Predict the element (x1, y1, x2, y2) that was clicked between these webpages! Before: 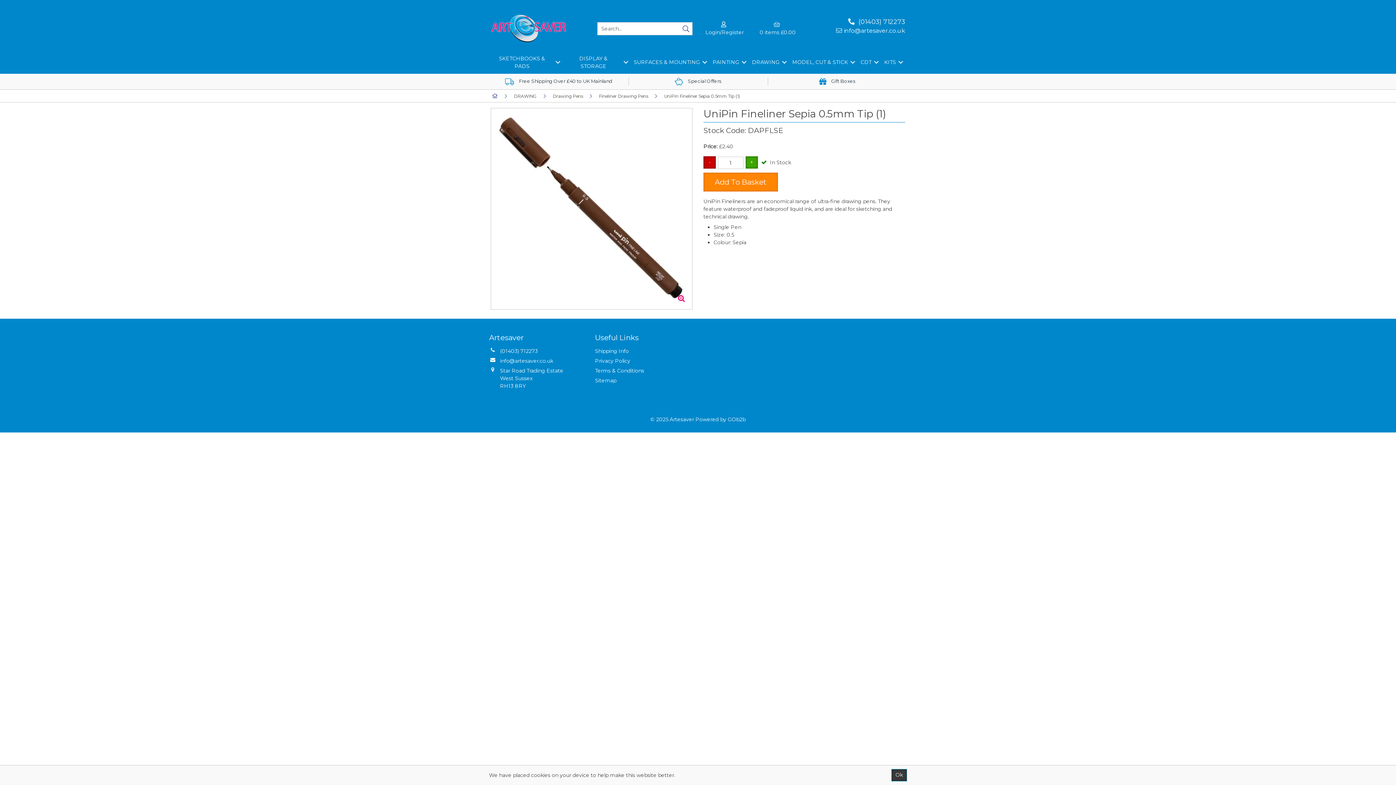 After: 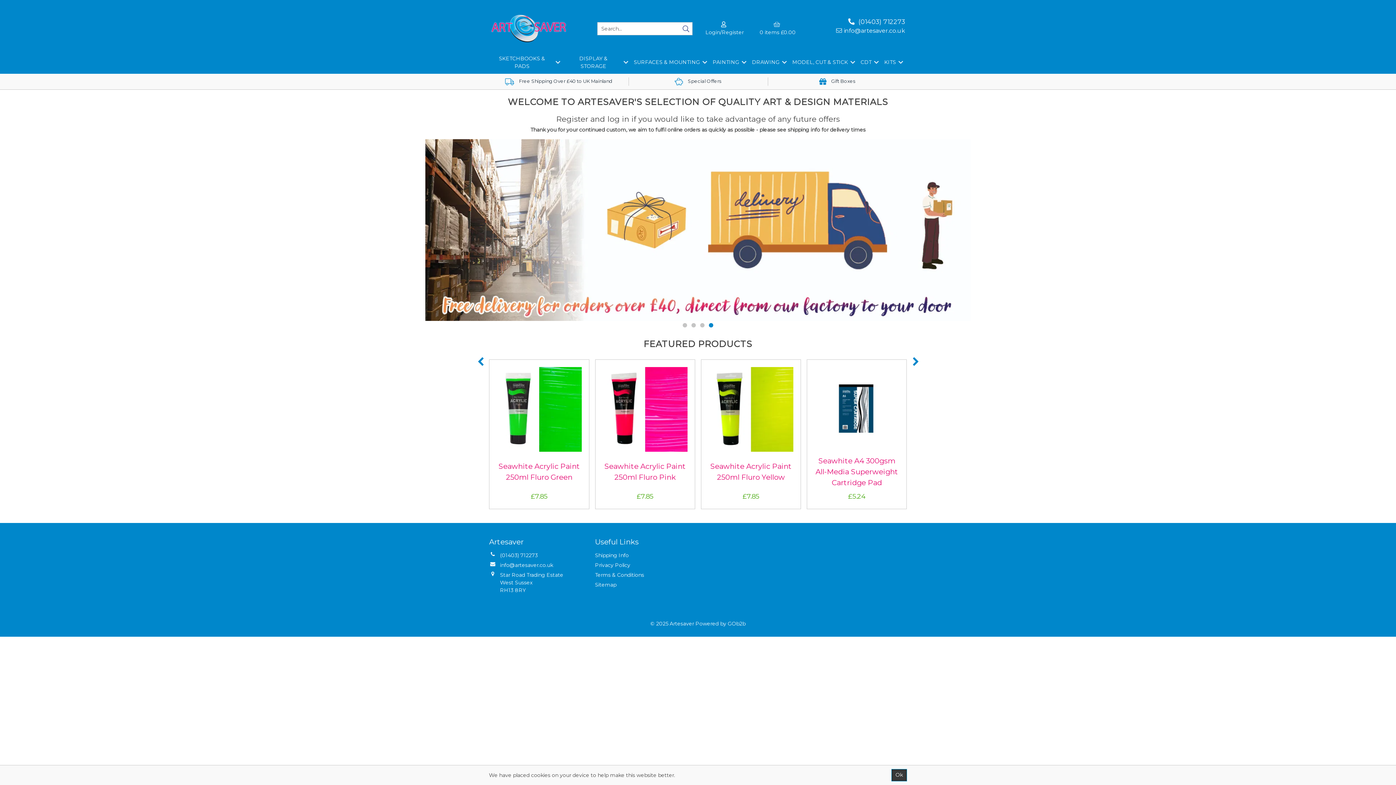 Action: bbox: (490, 24, 566, 31)